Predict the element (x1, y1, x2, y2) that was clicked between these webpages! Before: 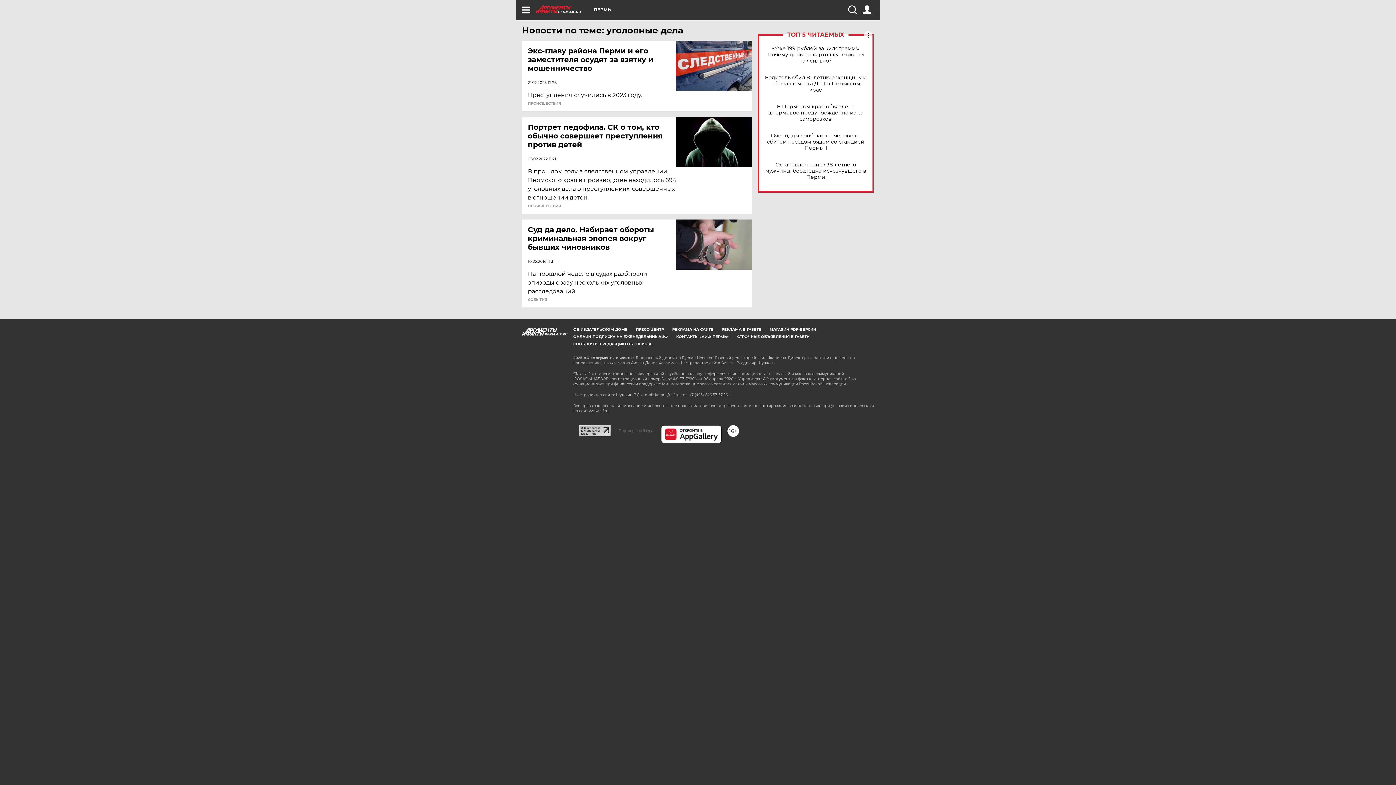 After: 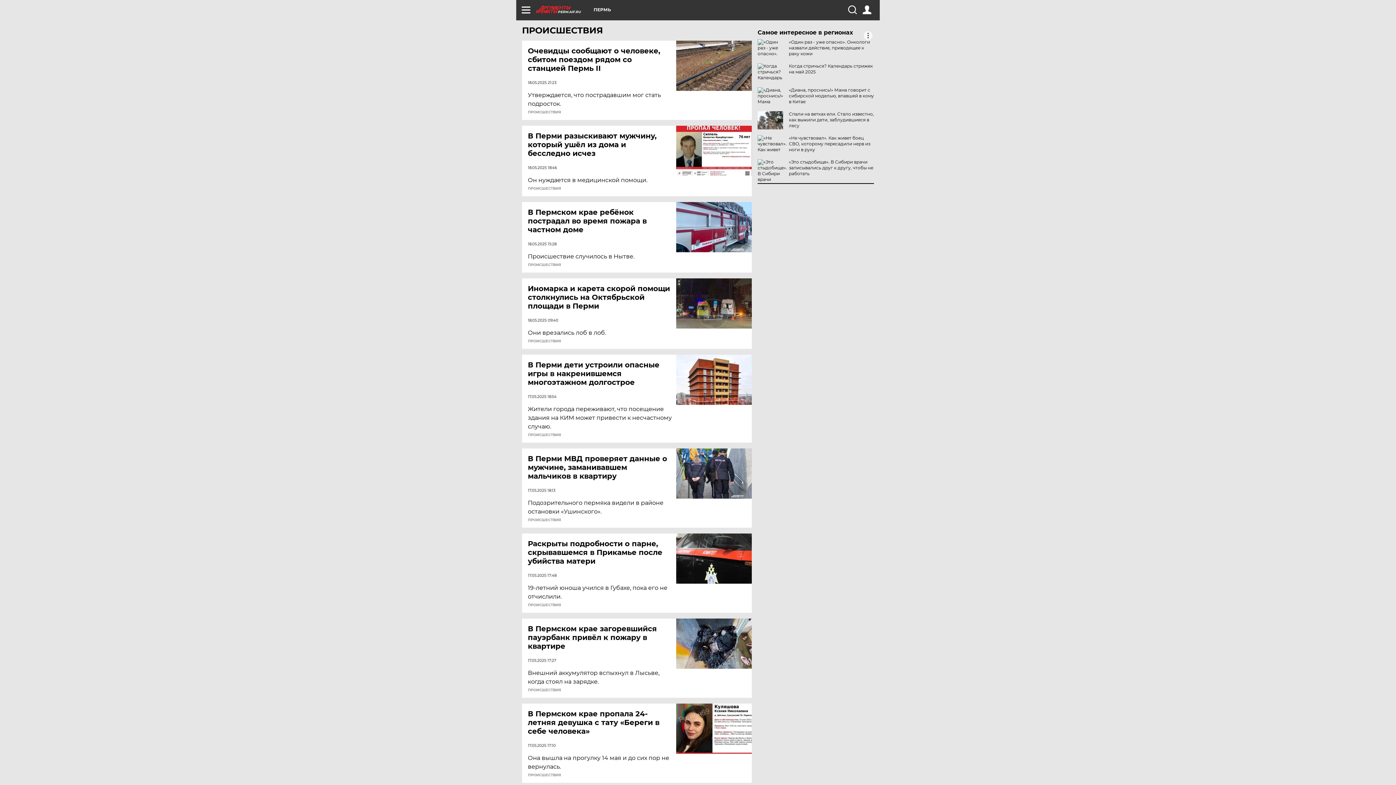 Action: bbox: (528, 204, 561, 208) label: ПРОИСШЕСТВИЯ